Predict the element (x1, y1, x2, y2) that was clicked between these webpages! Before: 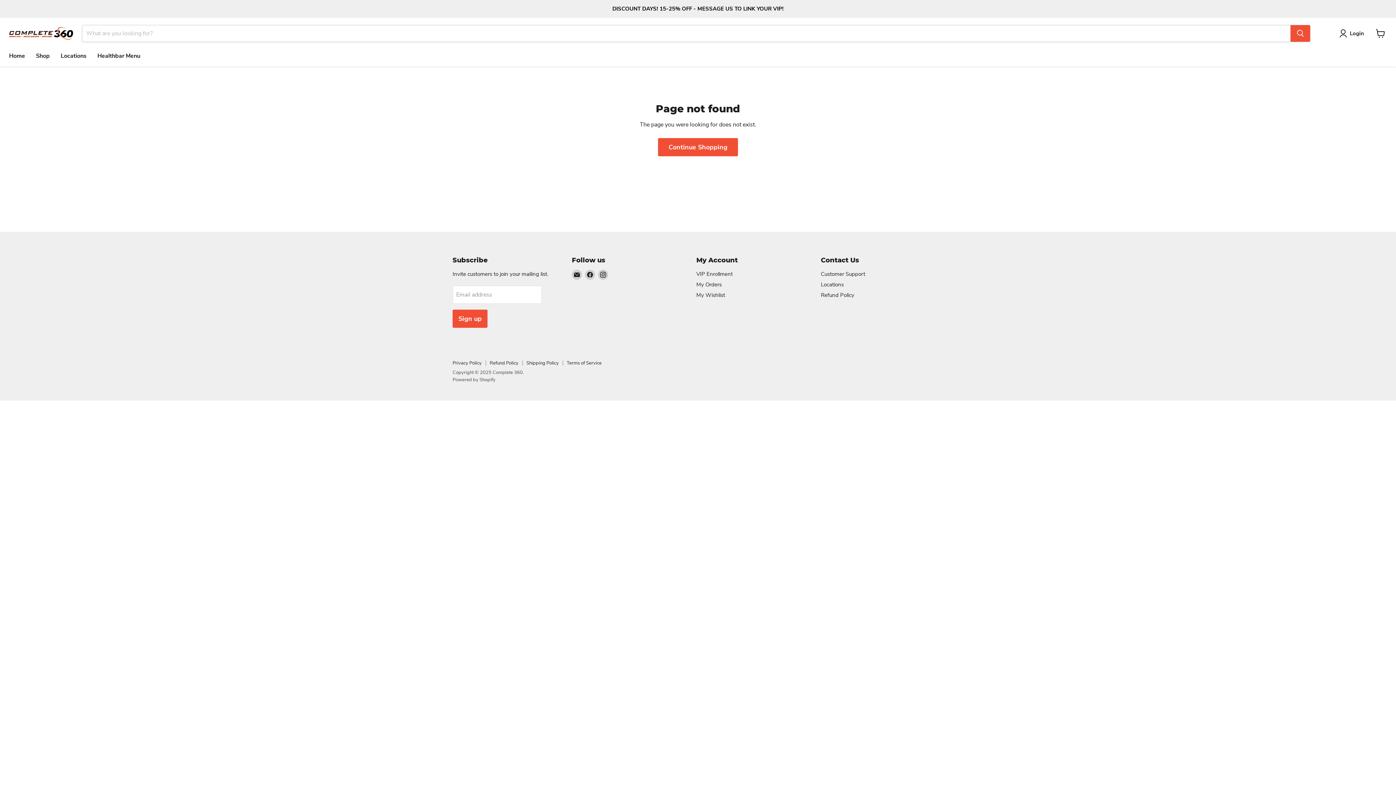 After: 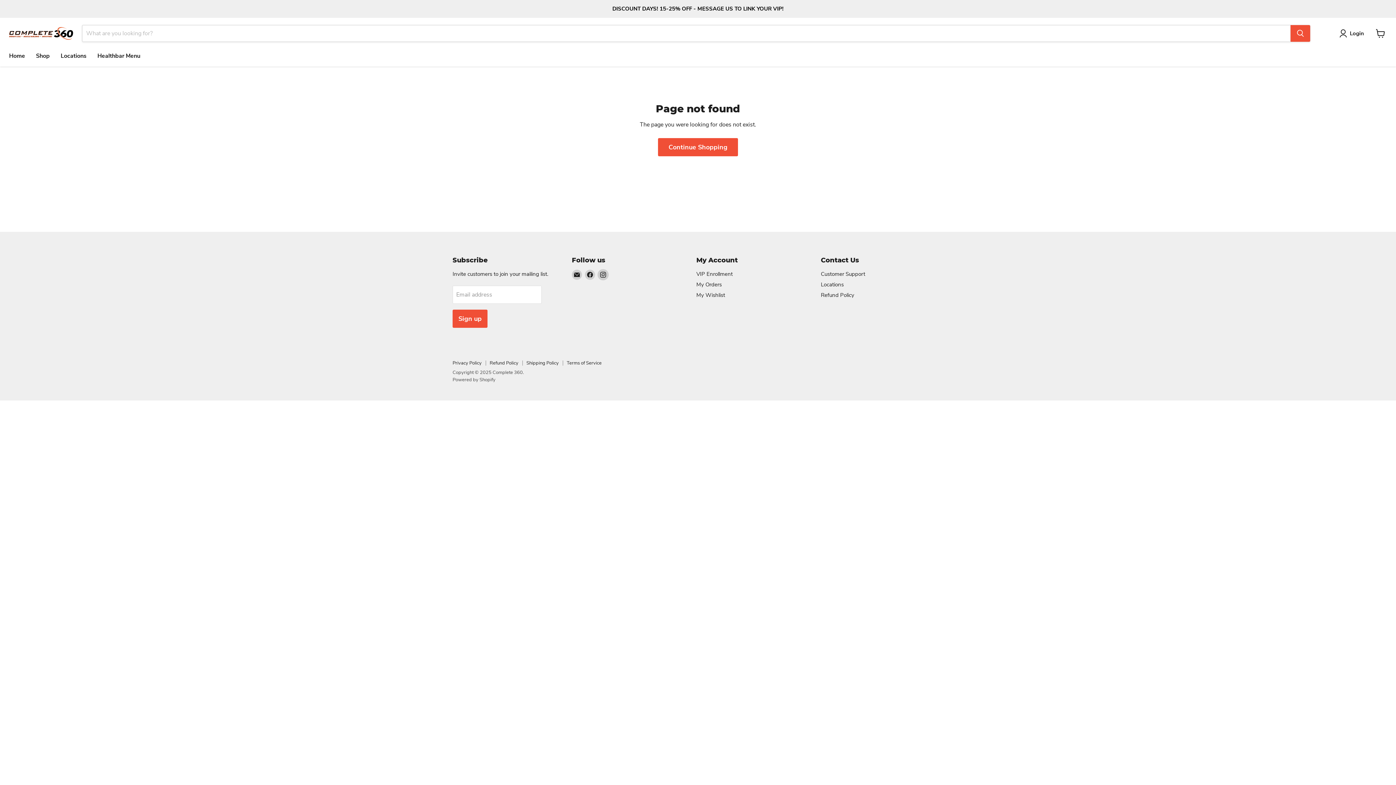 Action: bbox: (598, 269, 608, 279) label: Find us on Instagram